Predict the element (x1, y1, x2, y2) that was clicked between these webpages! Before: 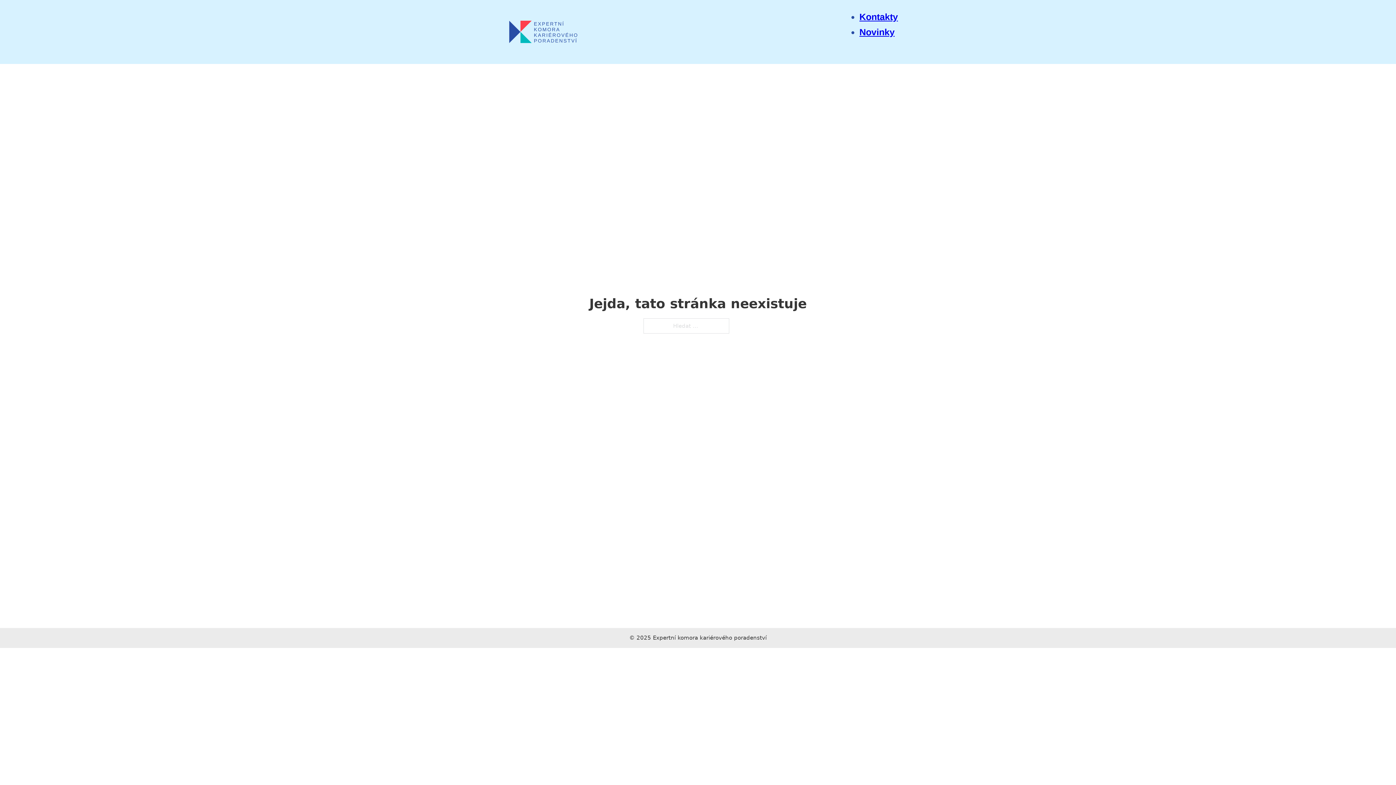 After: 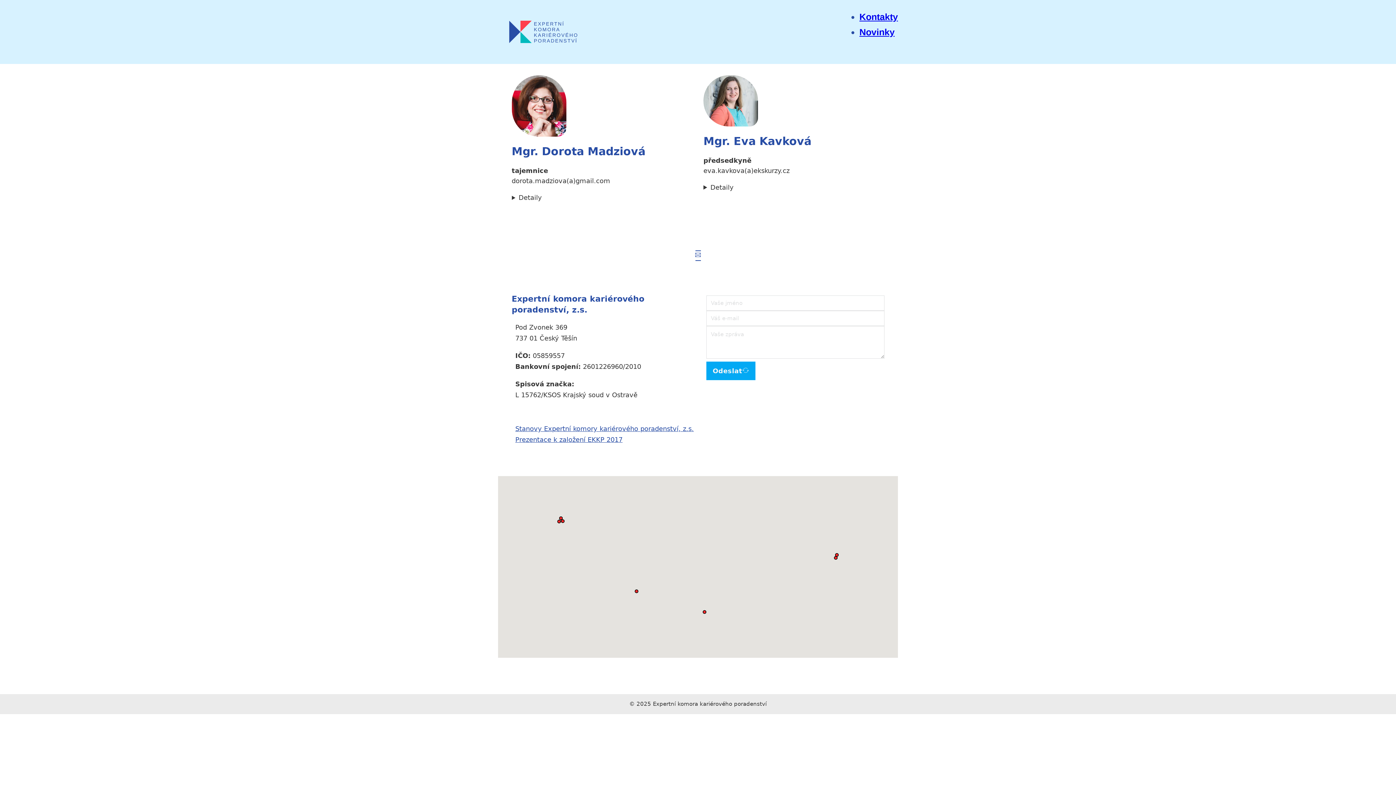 Action: bbox: (859, 11, 898, 21) label: Kontakty